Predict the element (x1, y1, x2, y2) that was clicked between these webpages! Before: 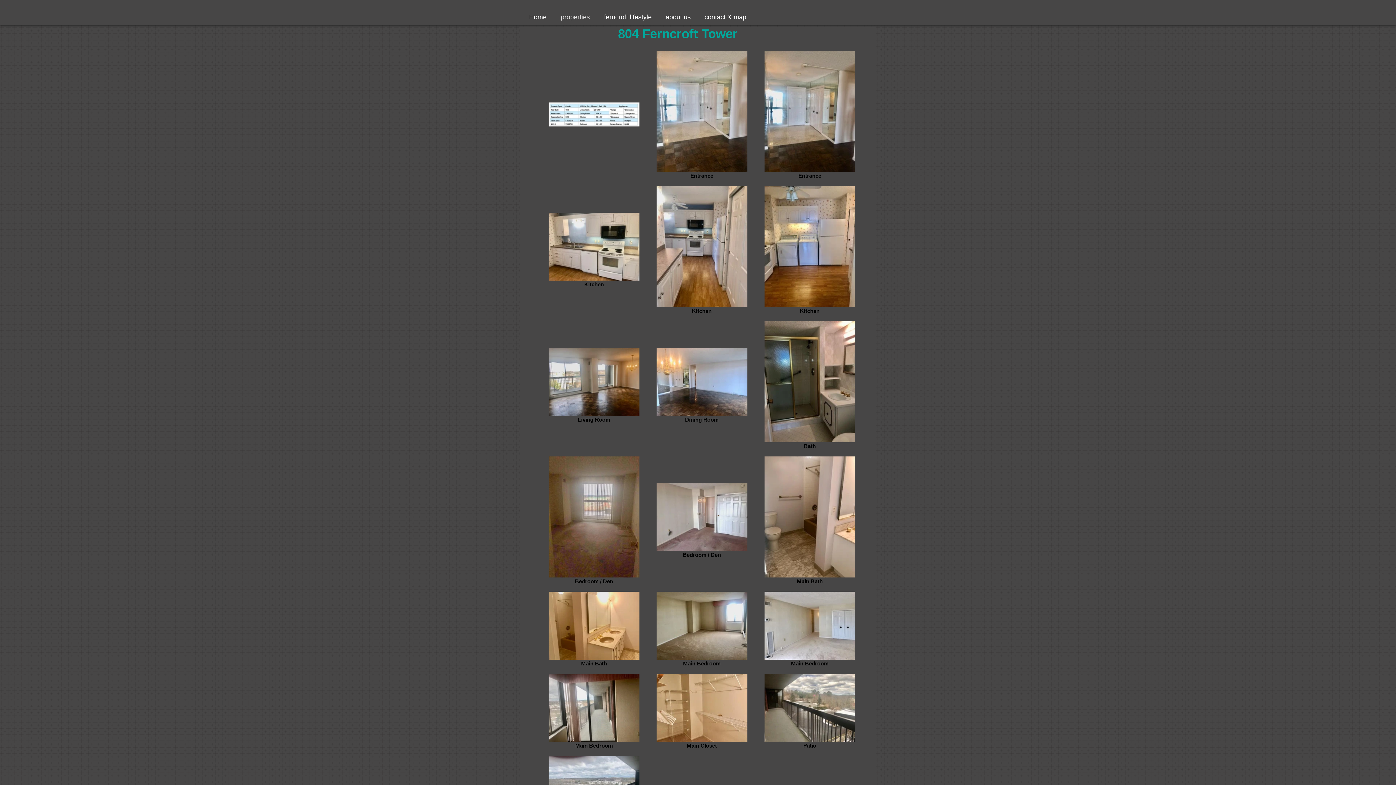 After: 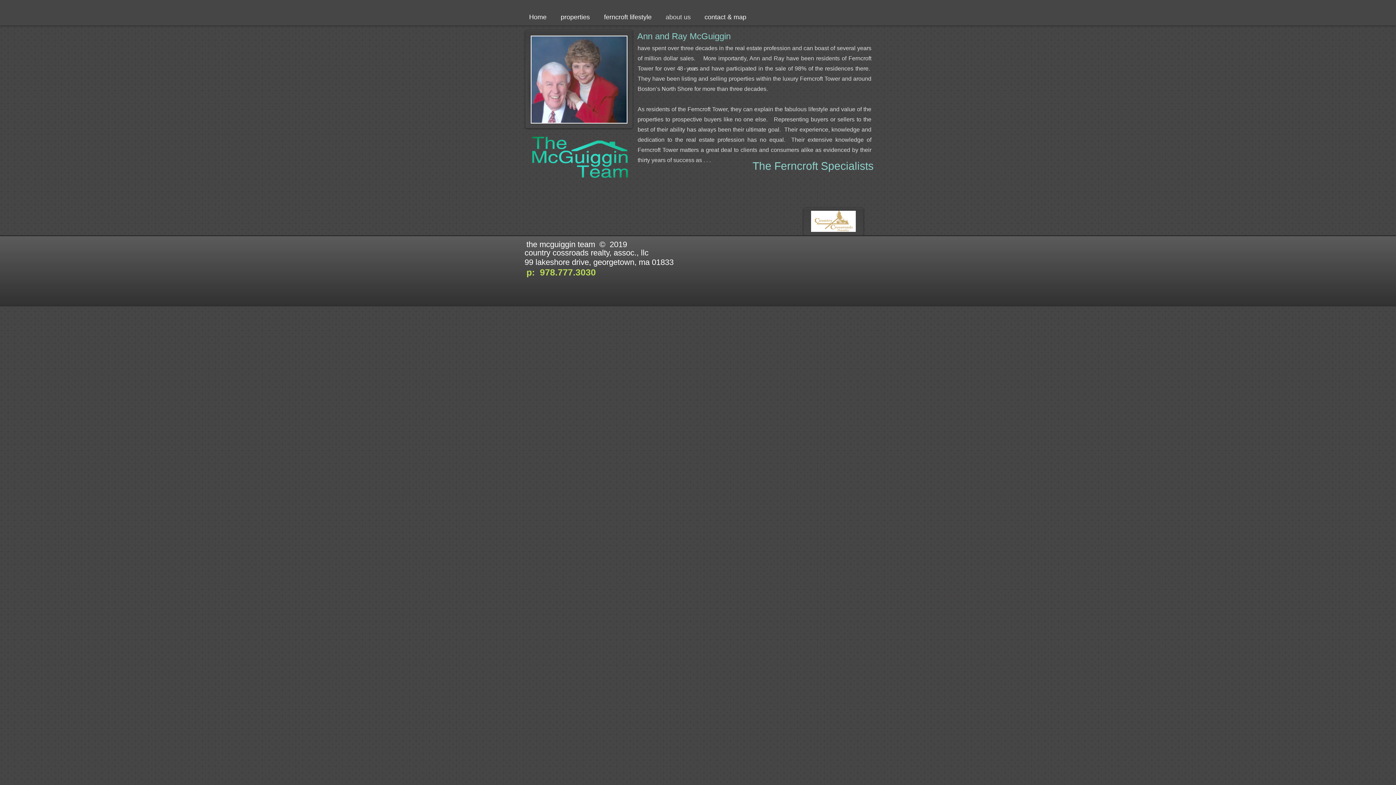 Action: bbox: (658, 11, 697, 22) label: about us